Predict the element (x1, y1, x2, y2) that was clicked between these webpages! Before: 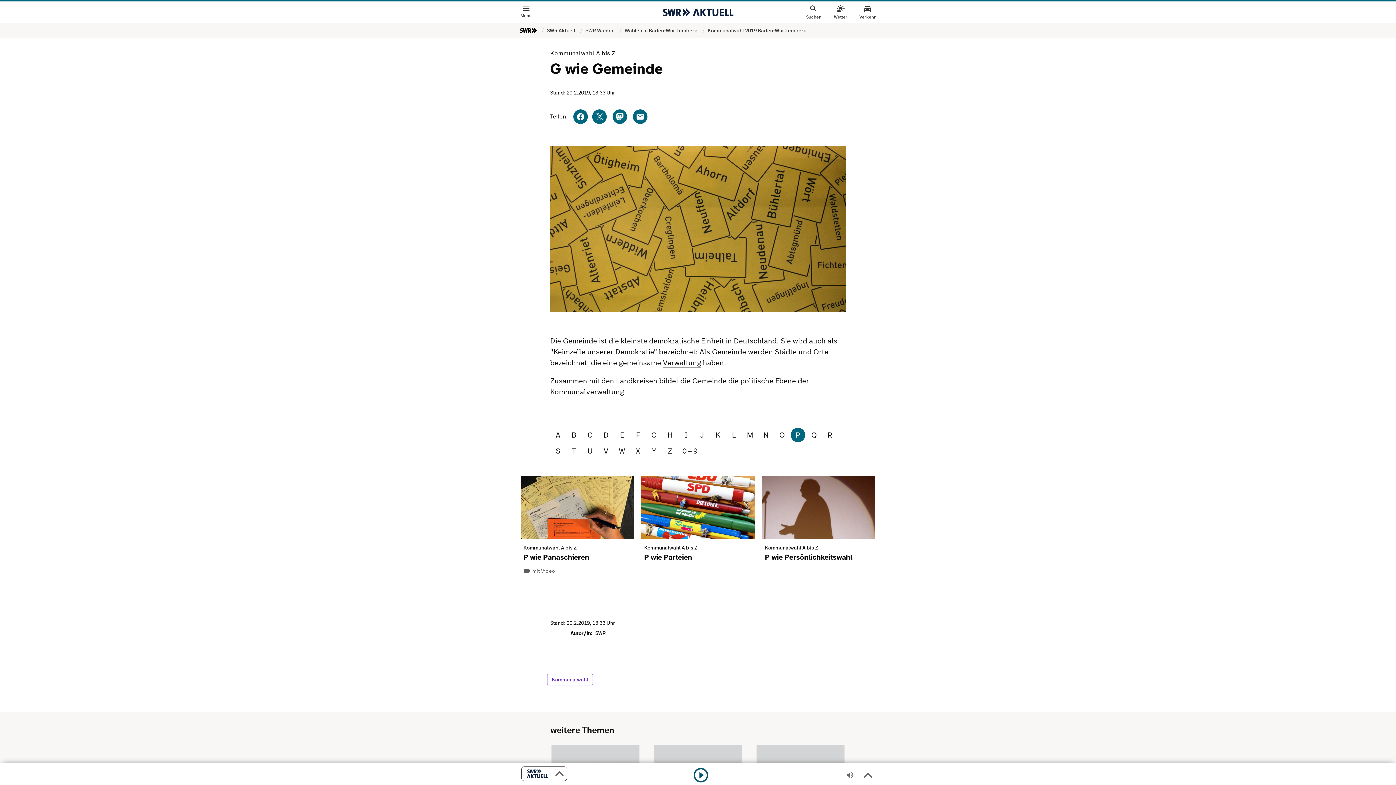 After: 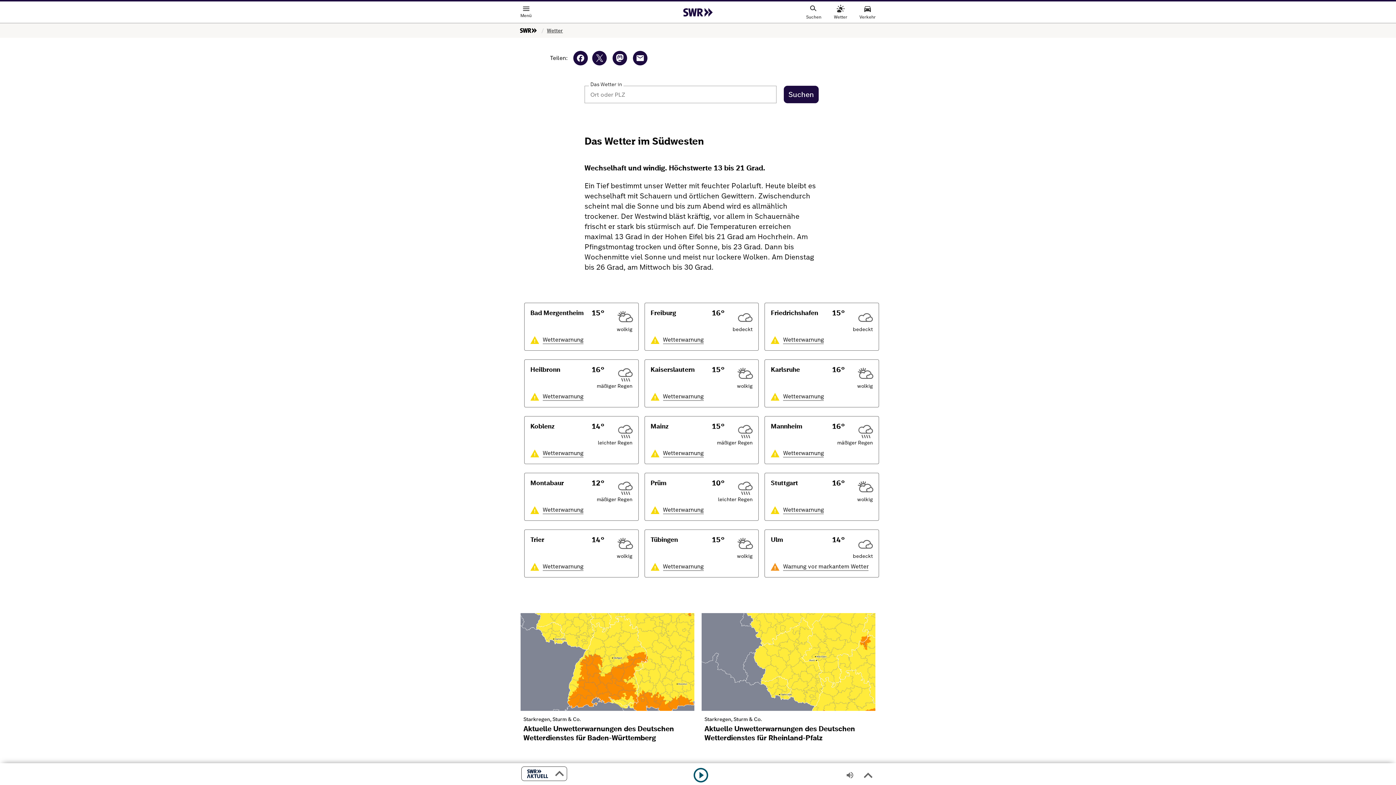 Action: label: Wetter bbox: (832, 1, 848, 23)